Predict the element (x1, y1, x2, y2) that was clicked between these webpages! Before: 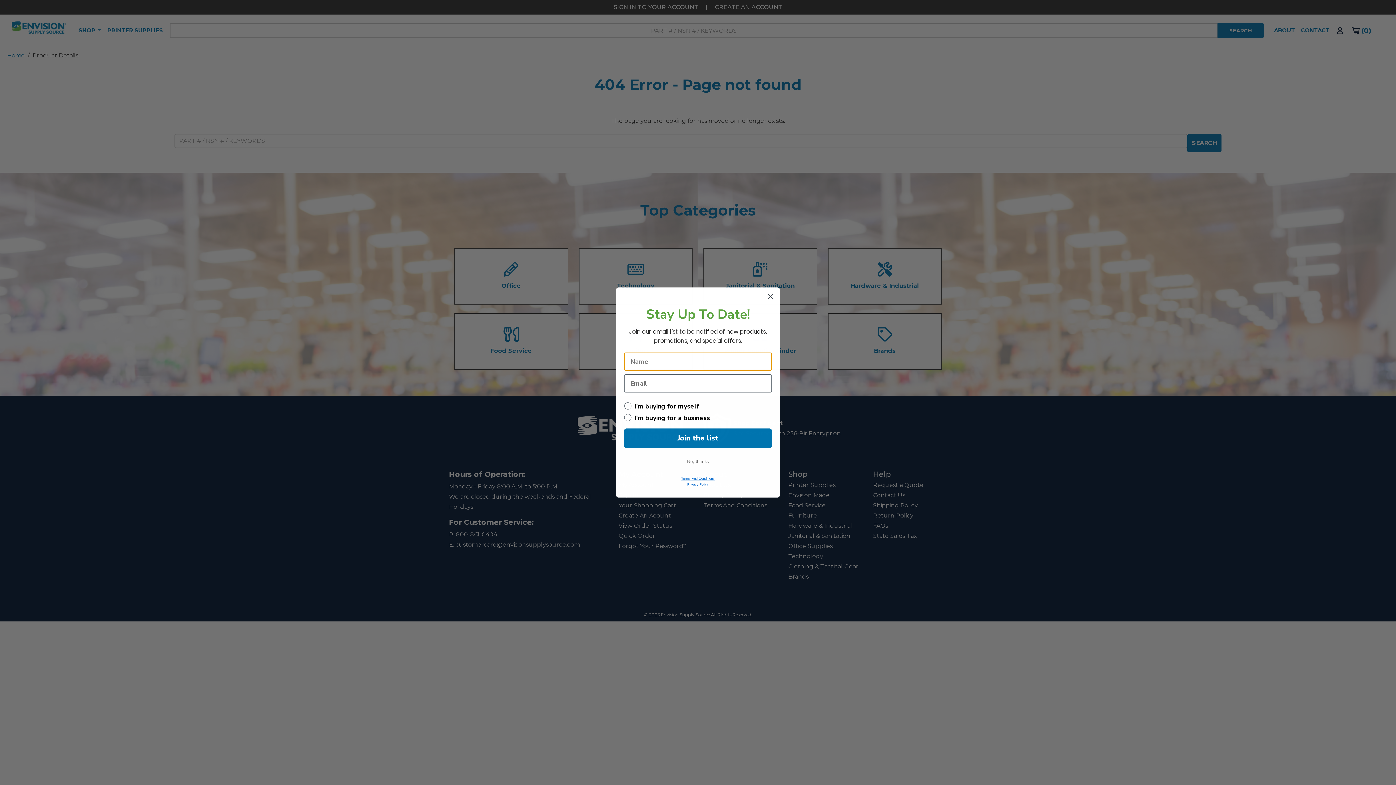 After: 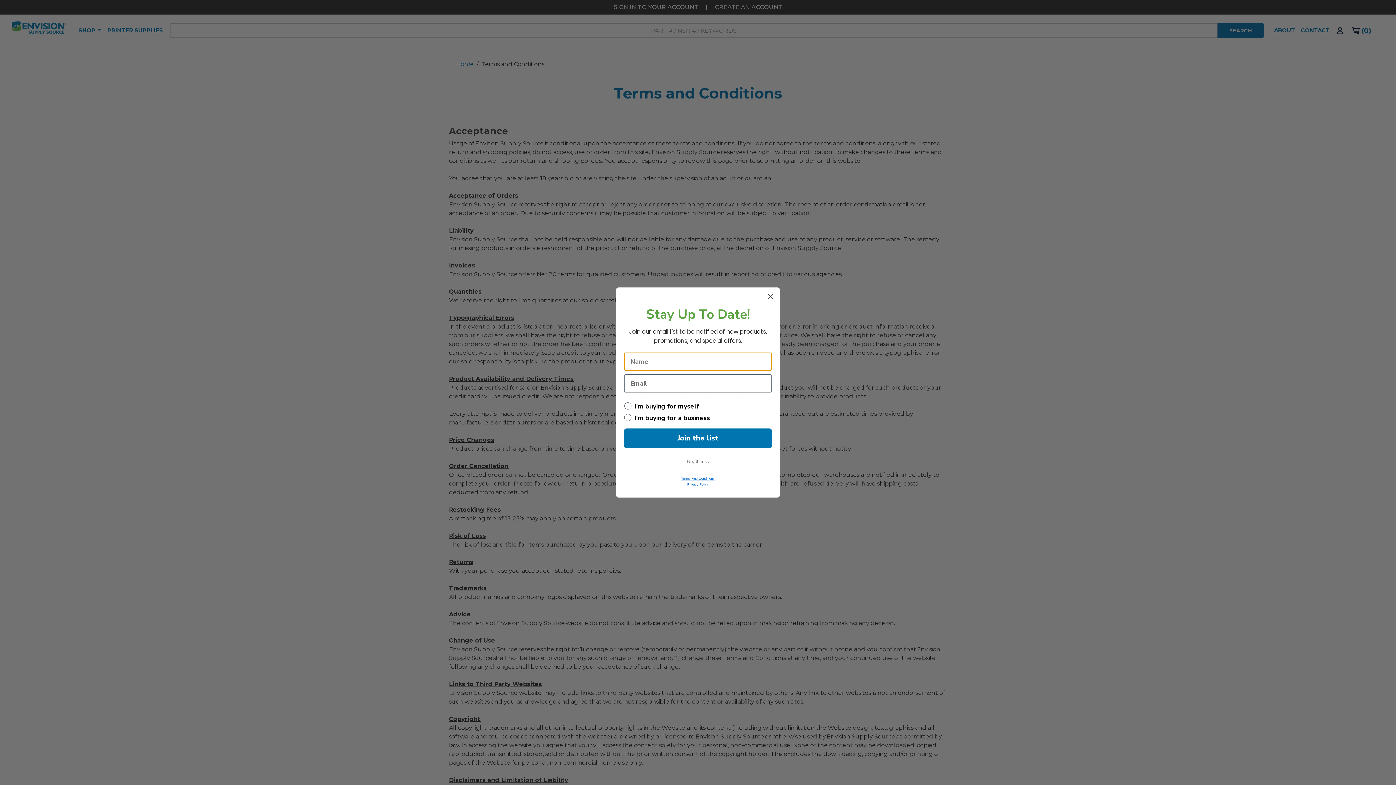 Action: bbox: (681, 477, 714, 480) label: Terms And Conditions